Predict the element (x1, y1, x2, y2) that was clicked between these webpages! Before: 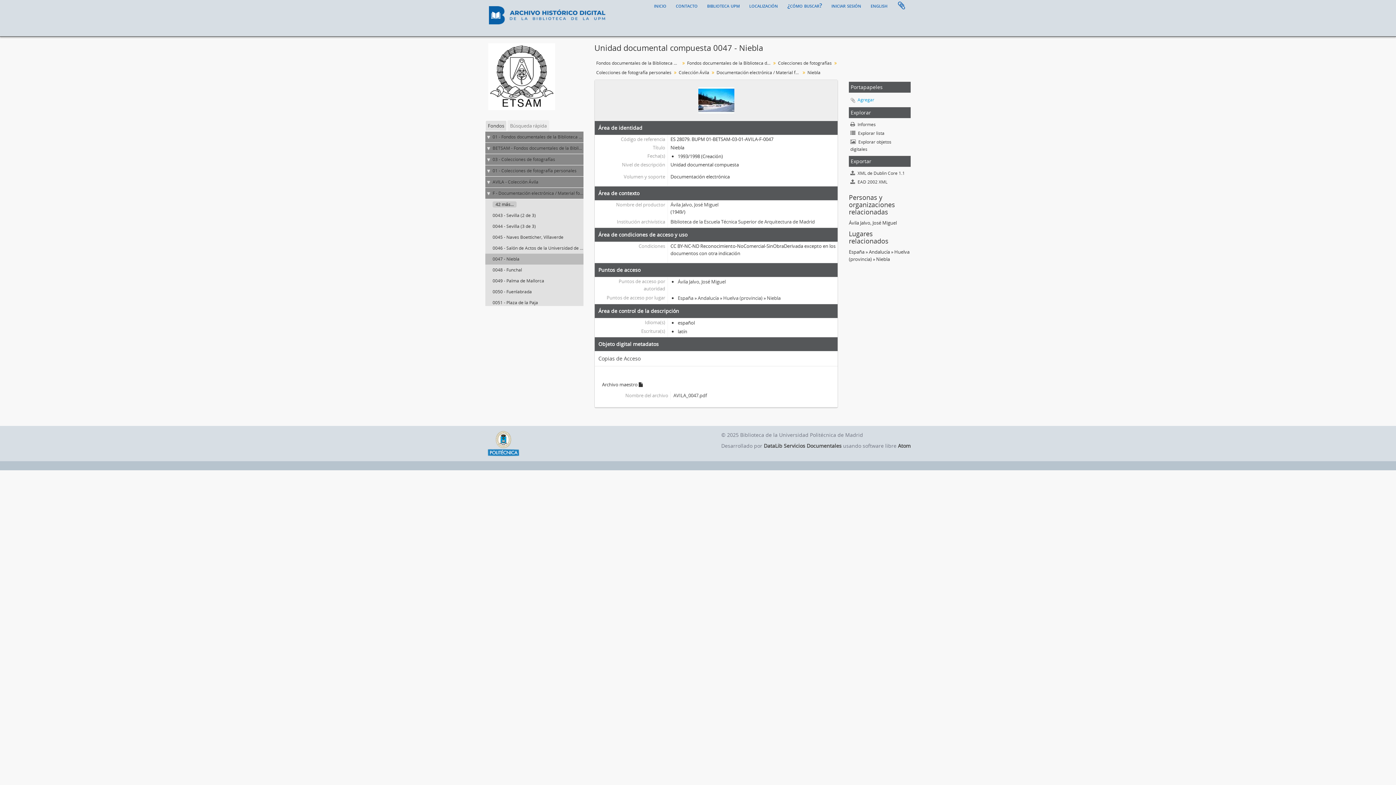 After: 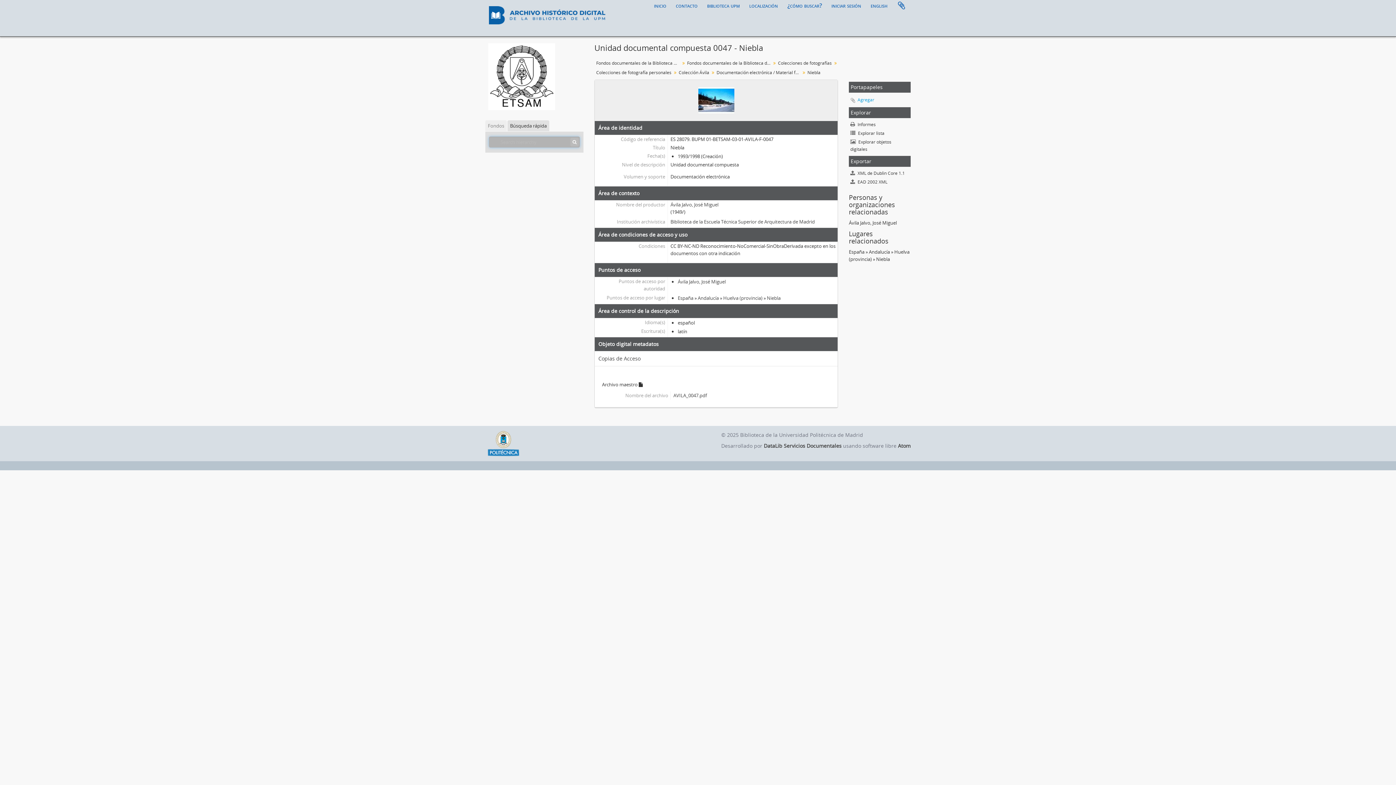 Action: label: Búsqueda rápida bbox: (507, 120, 549, 131)